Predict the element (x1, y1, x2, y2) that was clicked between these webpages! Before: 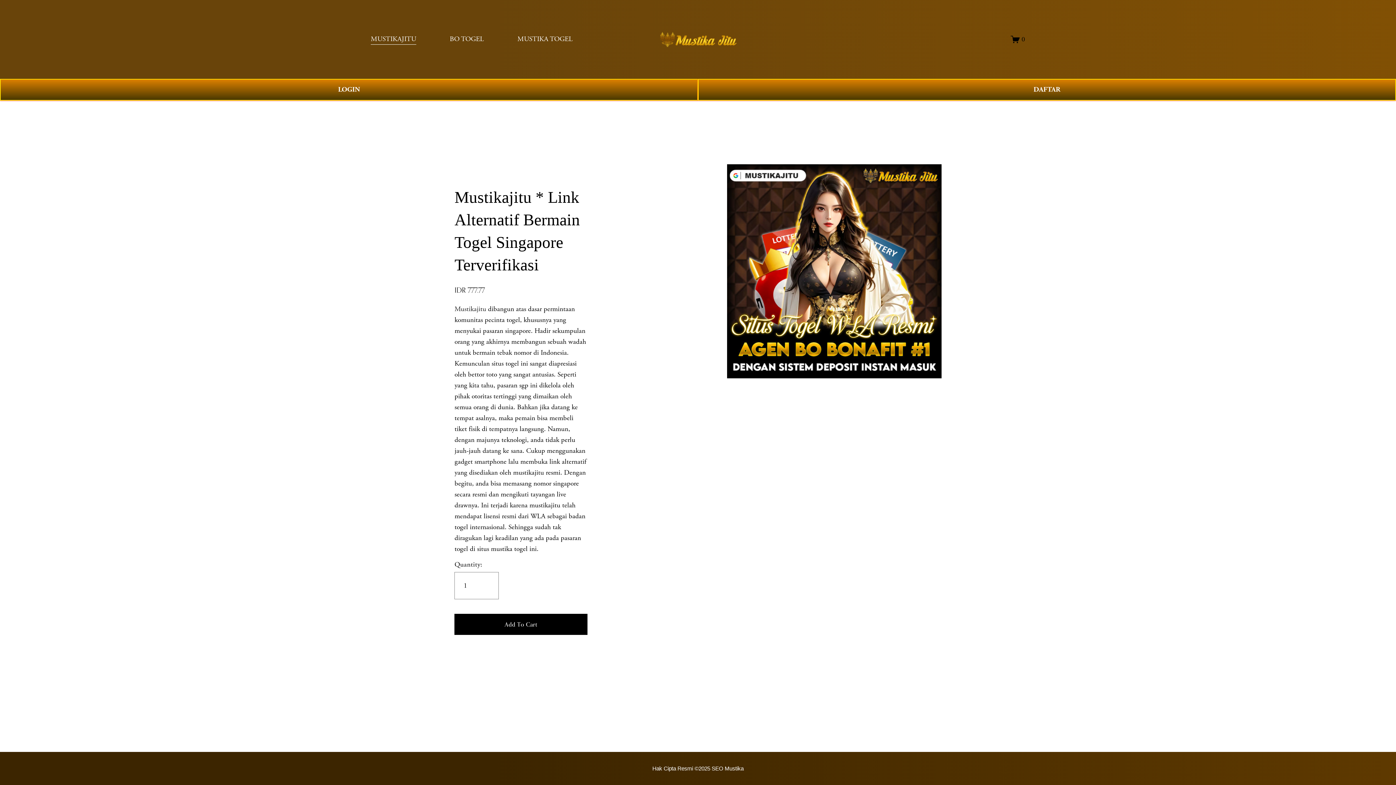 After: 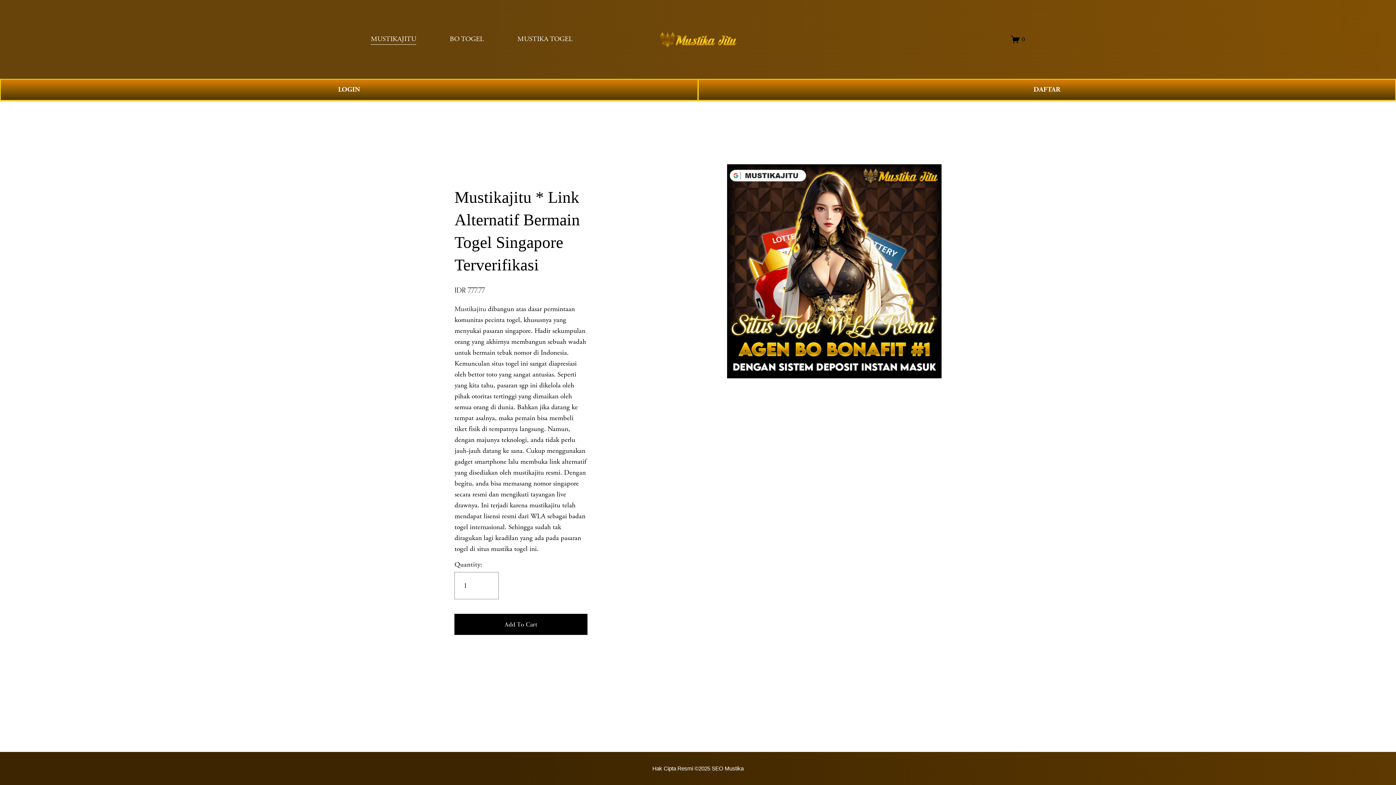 Action: bbox: (660, 27, 736, 50)